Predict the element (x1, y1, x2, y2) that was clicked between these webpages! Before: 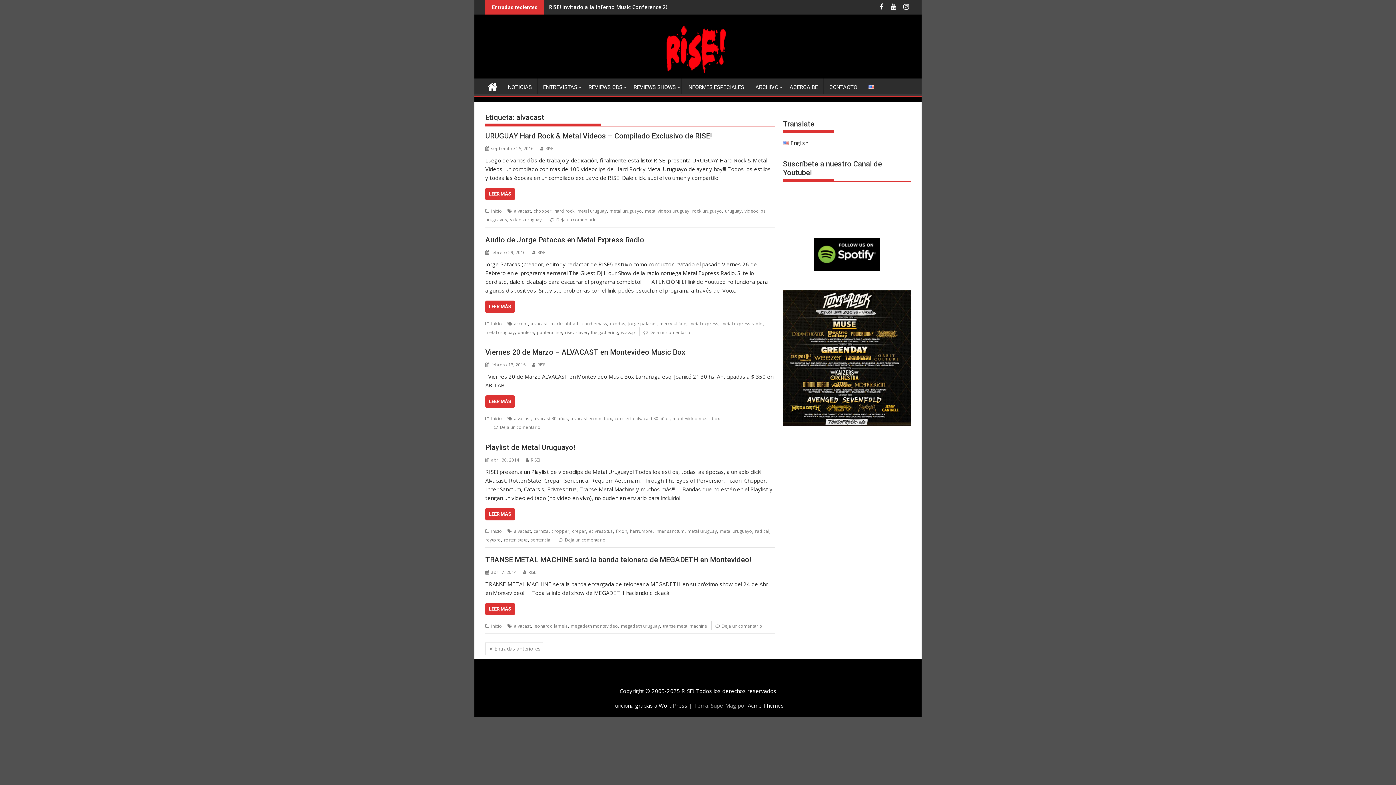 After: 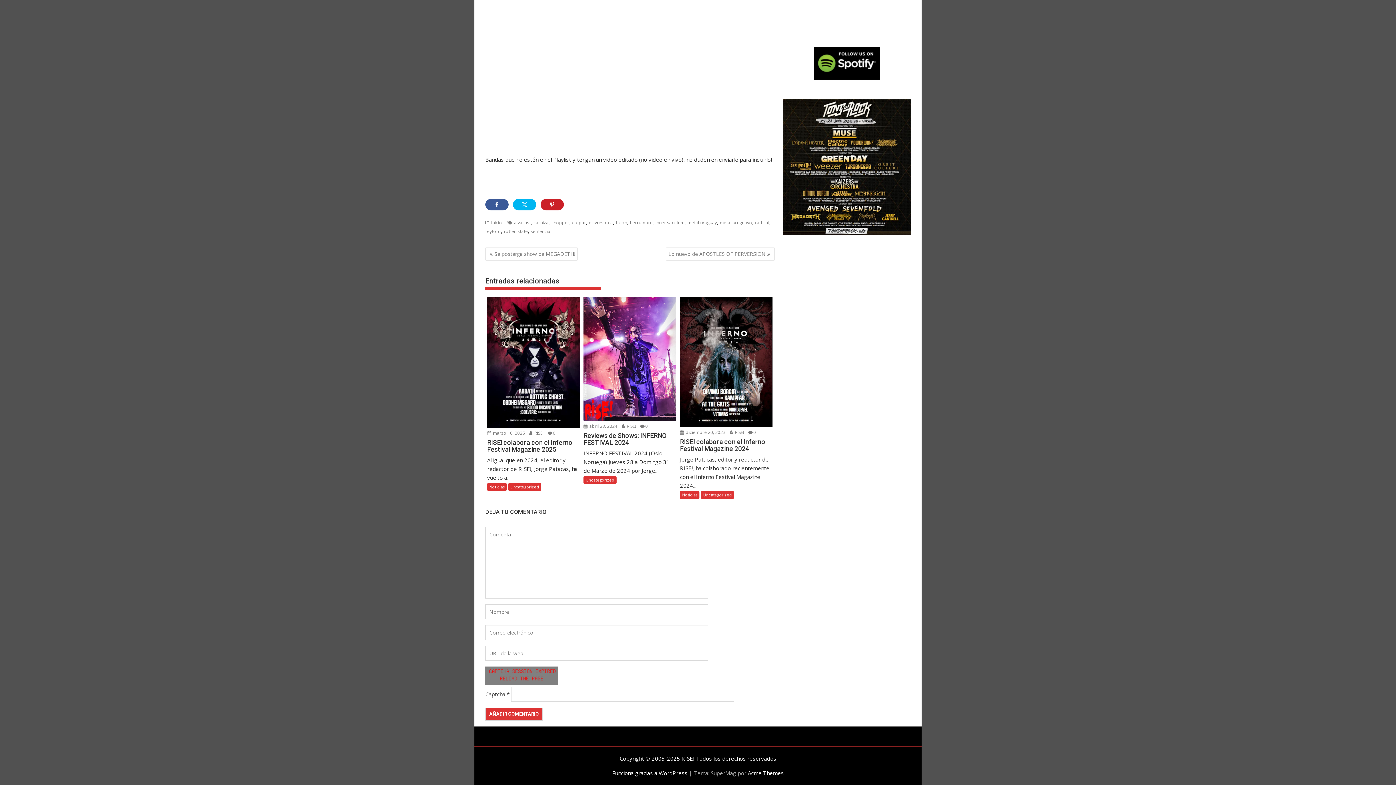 Action: bbox: (565, 537, 605, 543) label: Deja un comentario